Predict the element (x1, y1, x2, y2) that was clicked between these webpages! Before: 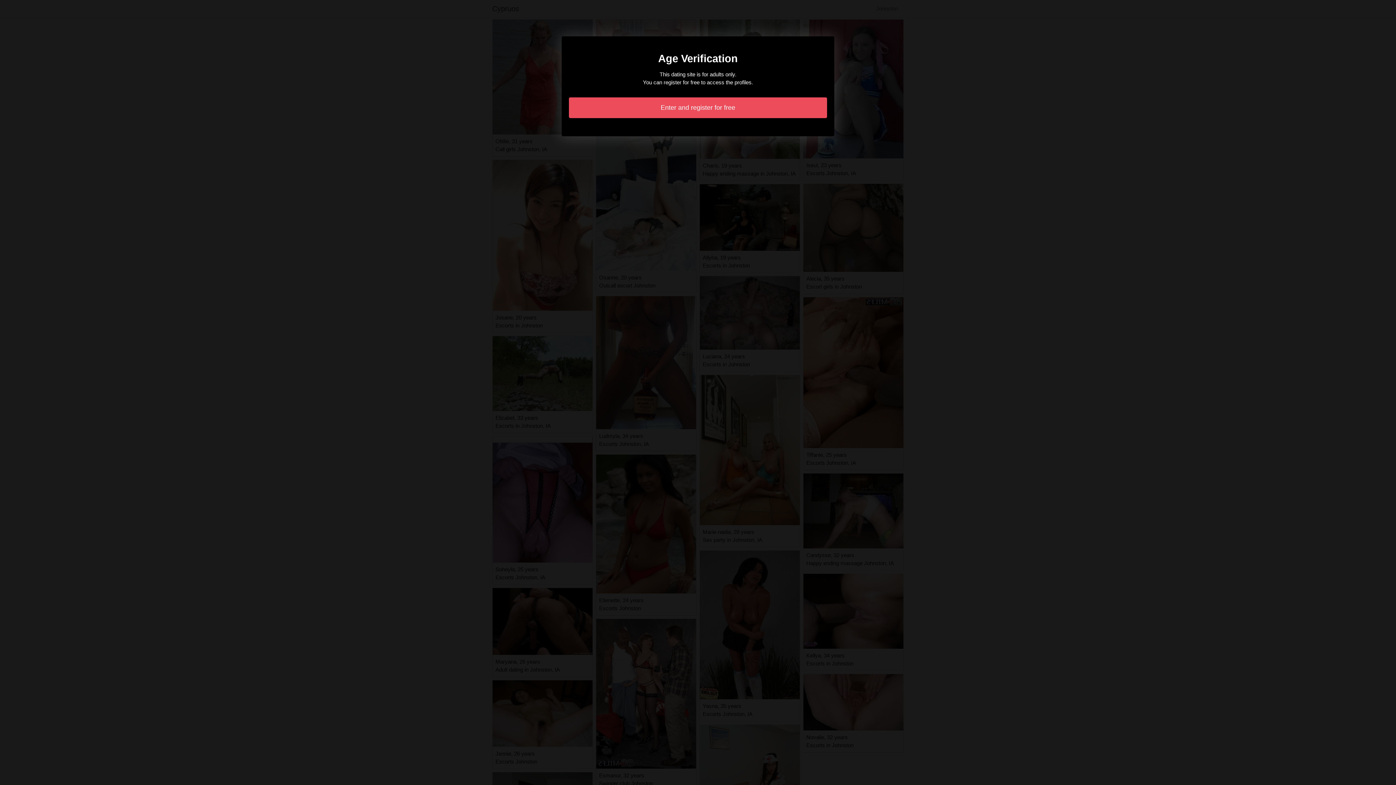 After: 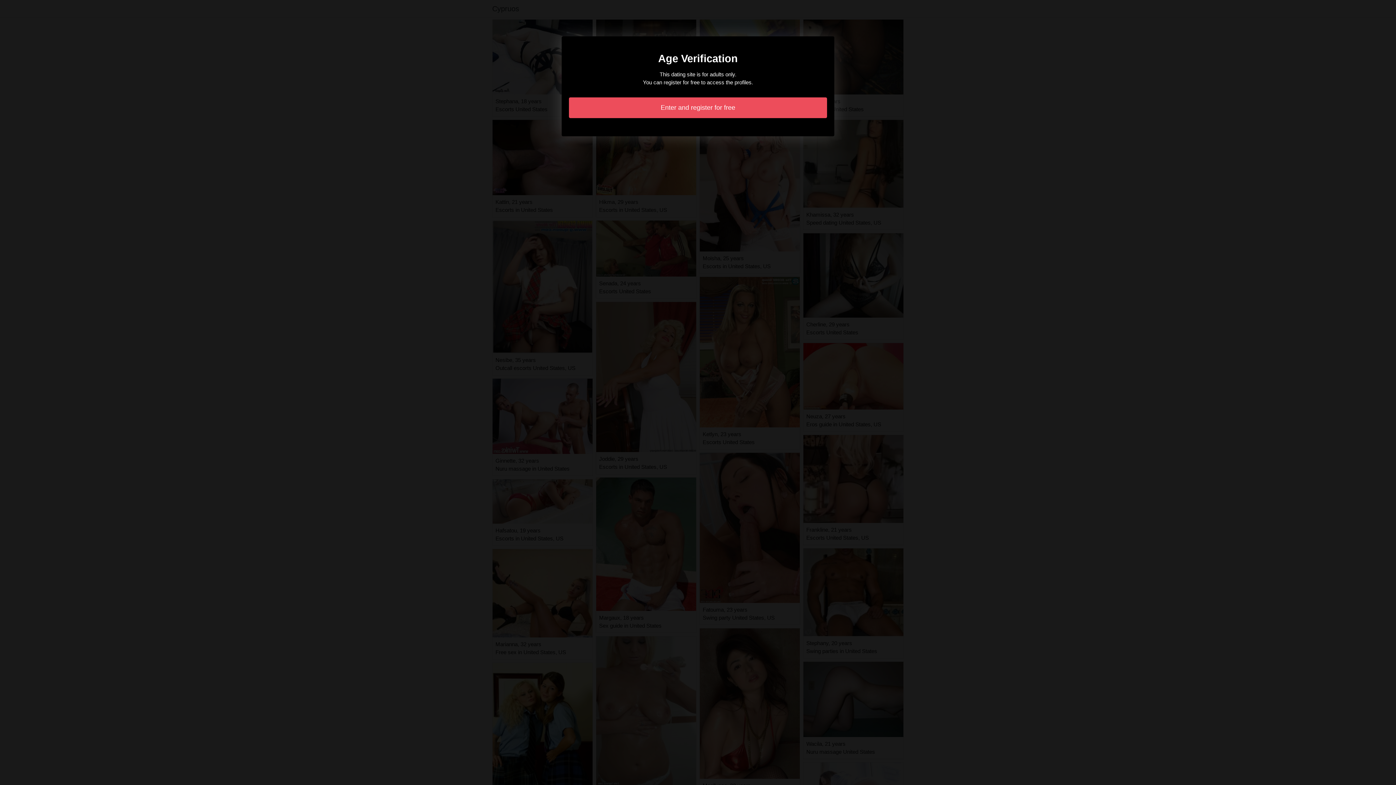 Action: bbox: (569, 97, 827, 118) label: Enter and register for free